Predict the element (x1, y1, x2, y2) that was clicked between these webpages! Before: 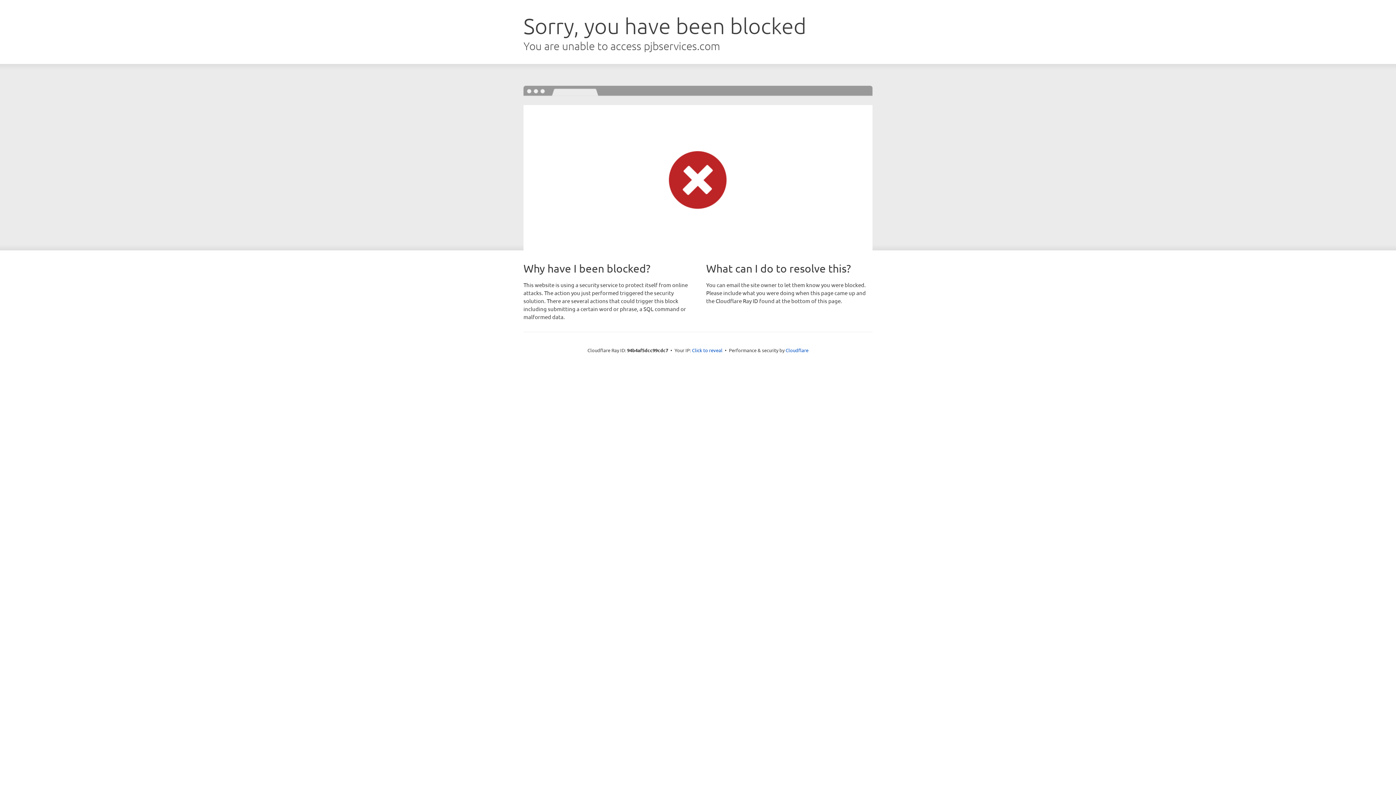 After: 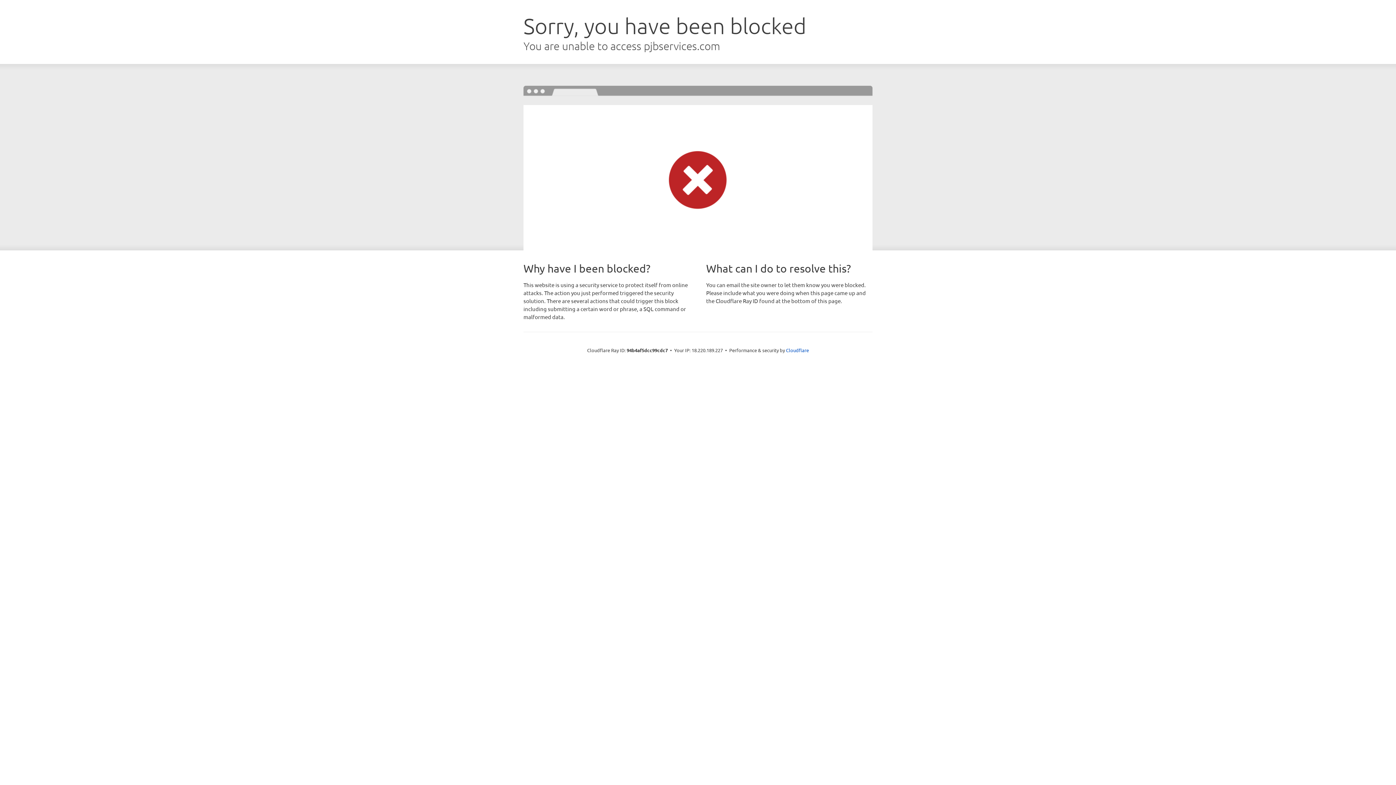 Action: bbox: (692, 346, 722, 353) label: Click to reveal